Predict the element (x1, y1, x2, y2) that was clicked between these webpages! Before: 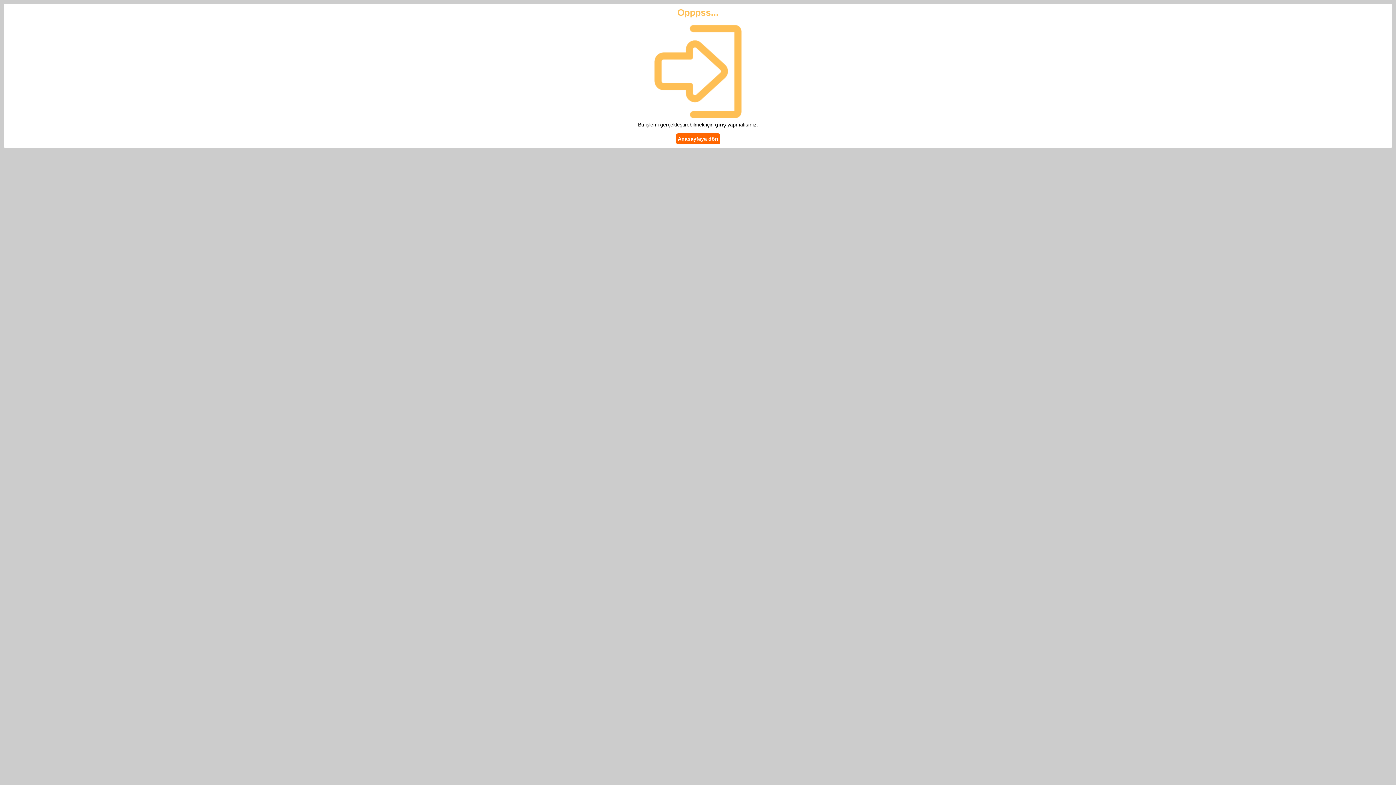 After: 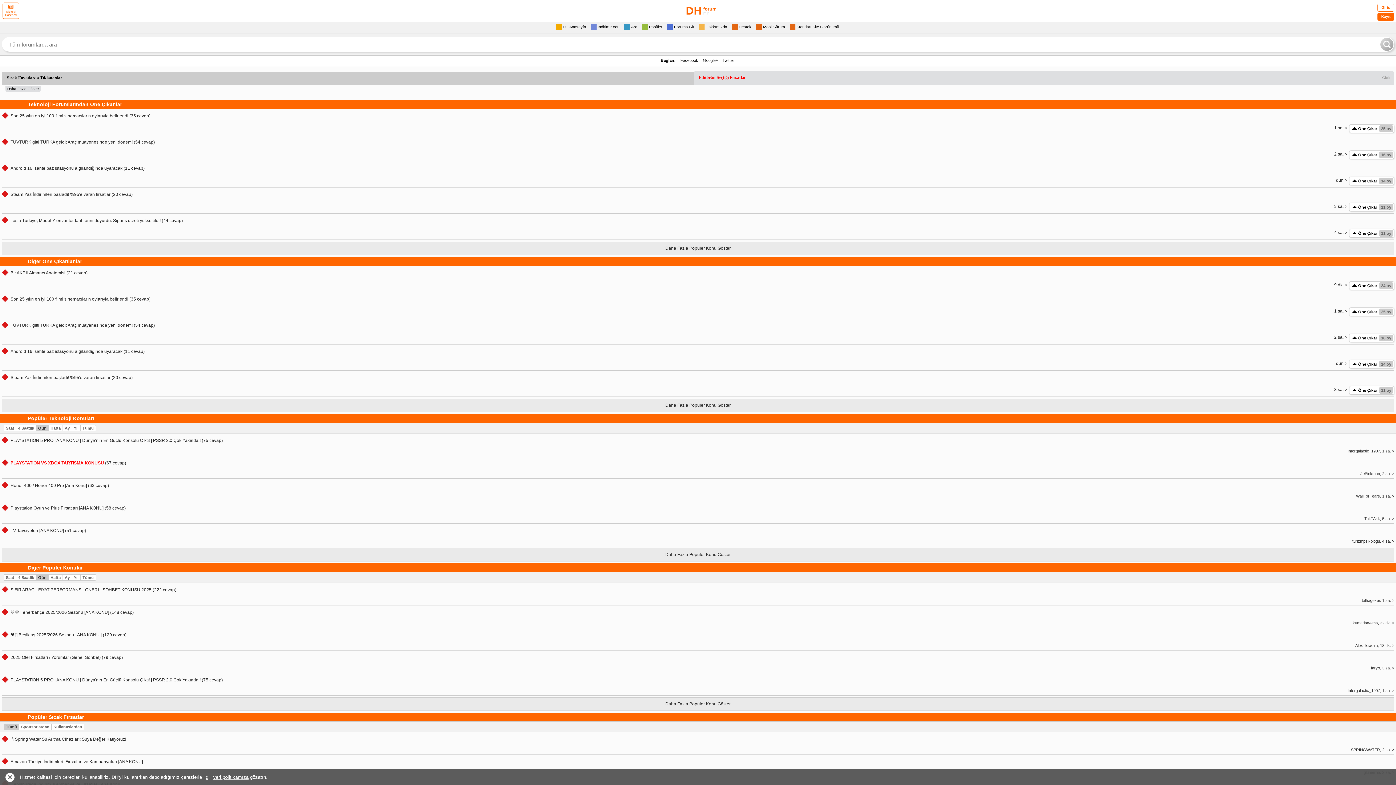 Action: label: Anasayfaya dön bbox: (676, 133, 720, 144)